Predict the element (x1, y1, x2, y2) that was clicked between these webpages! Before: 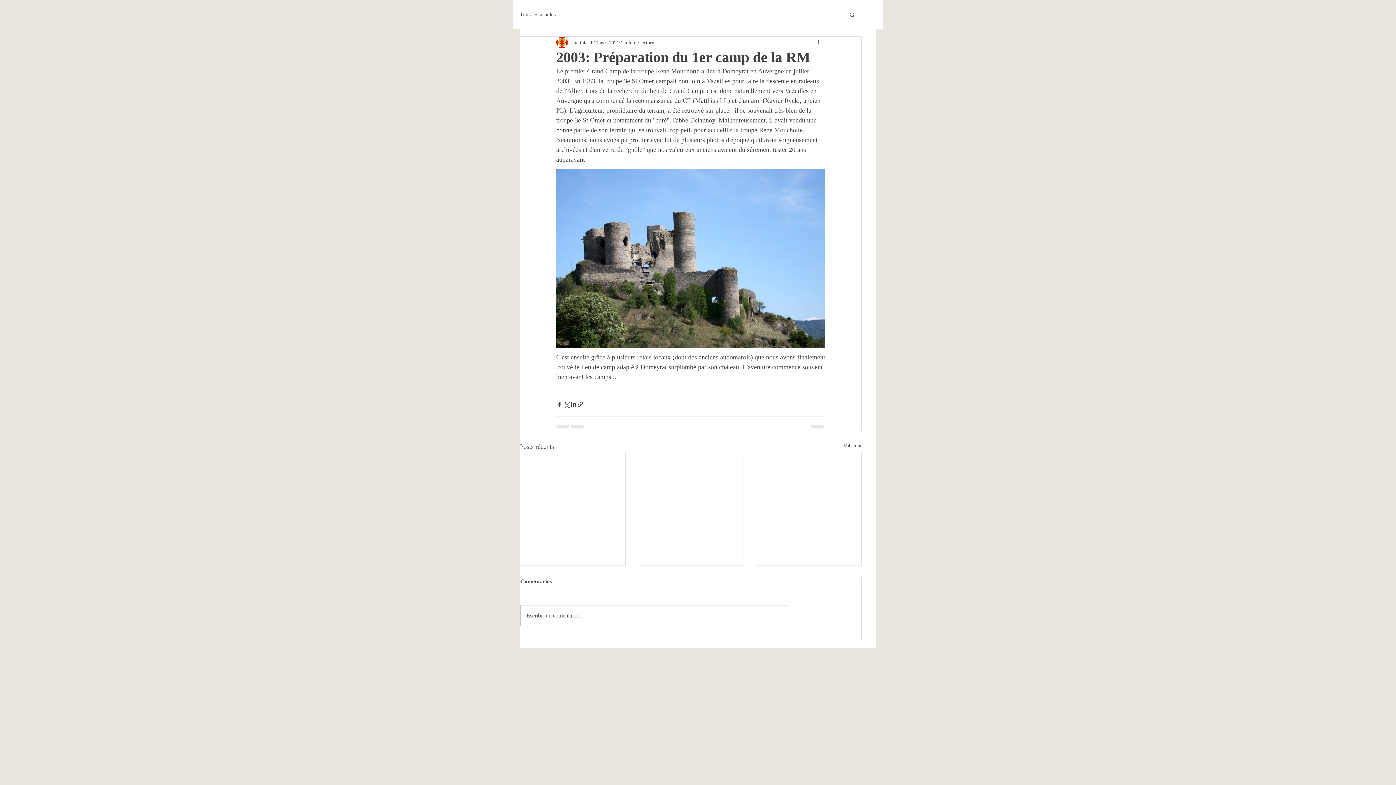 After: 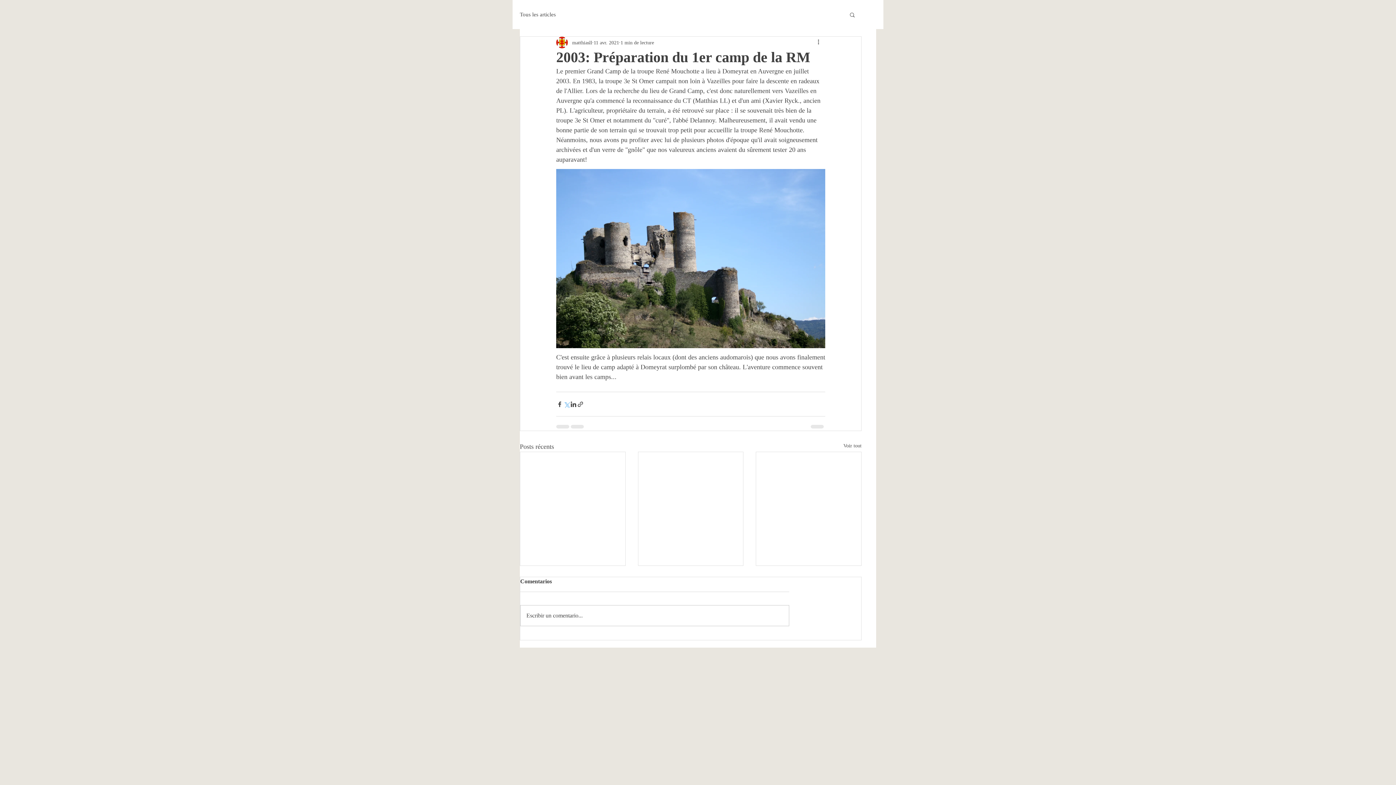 Action: label: Partager via X (Twitter) bbox: (563, 401, 570, 407)